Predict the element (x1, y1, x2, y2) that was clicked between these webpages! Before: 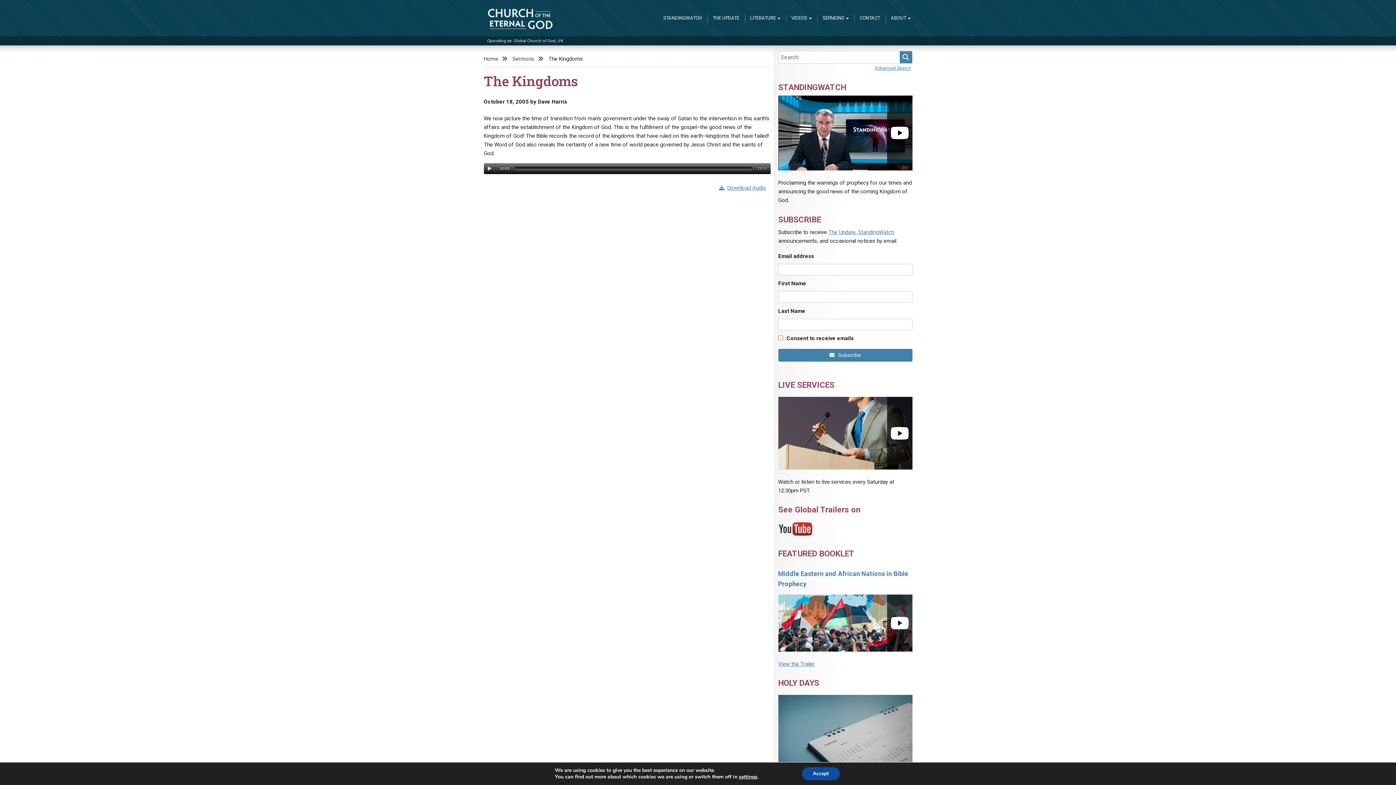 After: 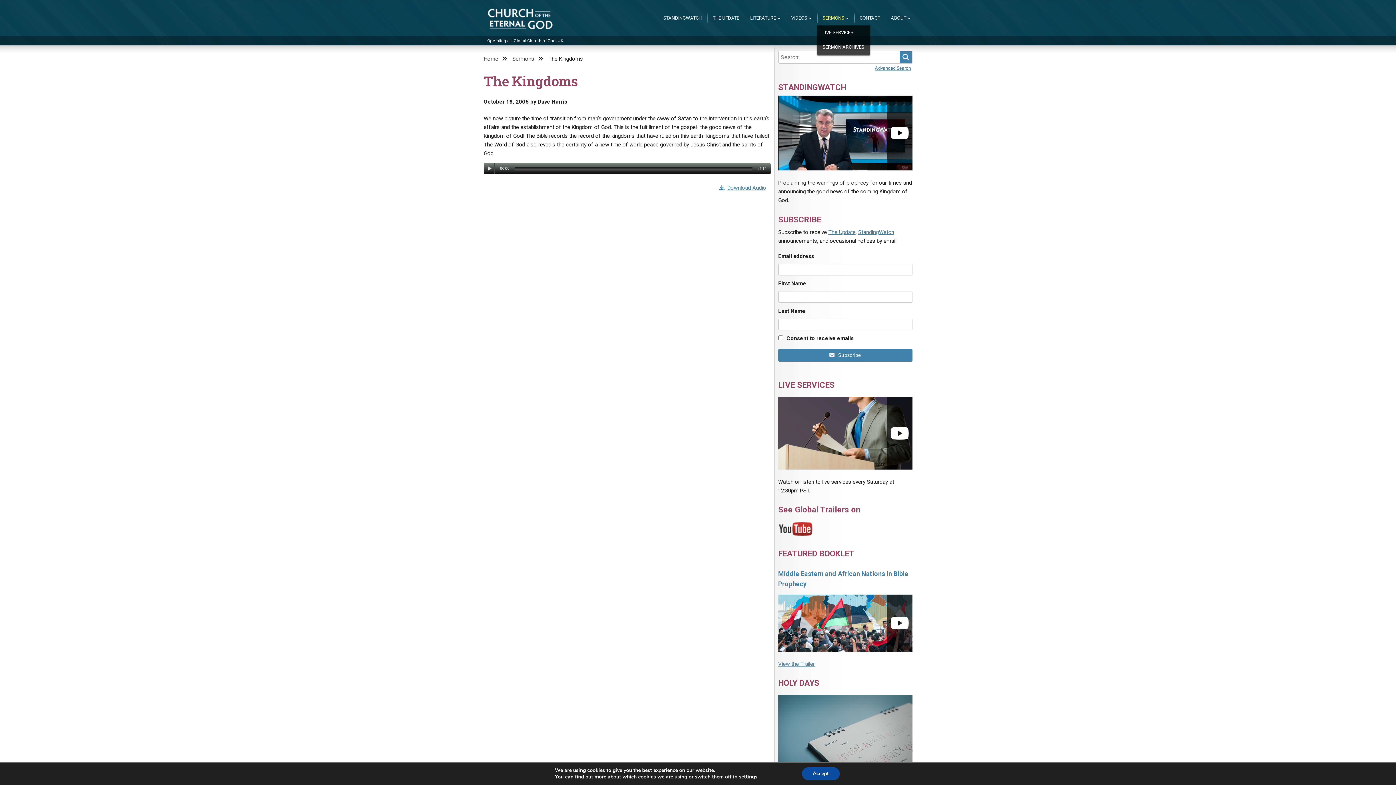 Action: label: SERMONS bbox: (817, 10, 854, 25)